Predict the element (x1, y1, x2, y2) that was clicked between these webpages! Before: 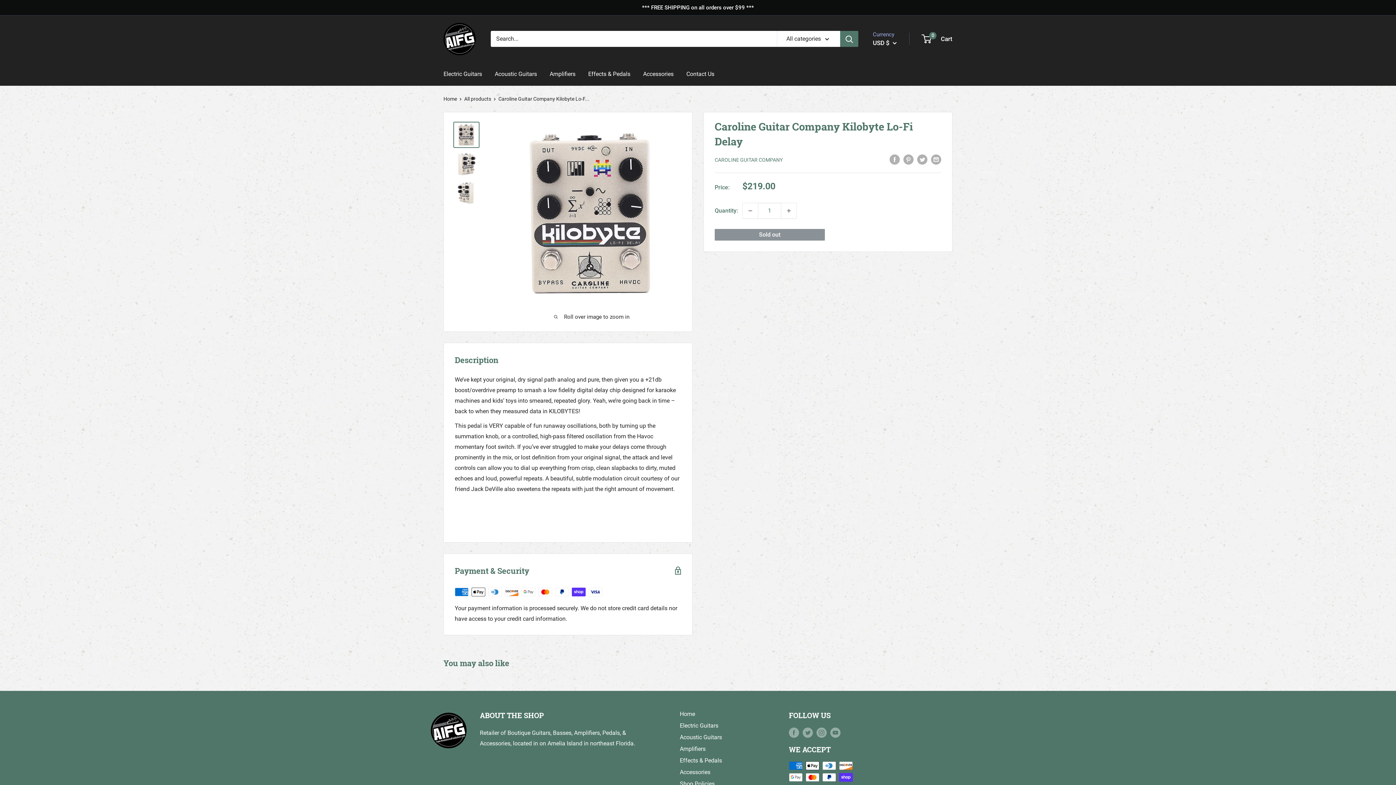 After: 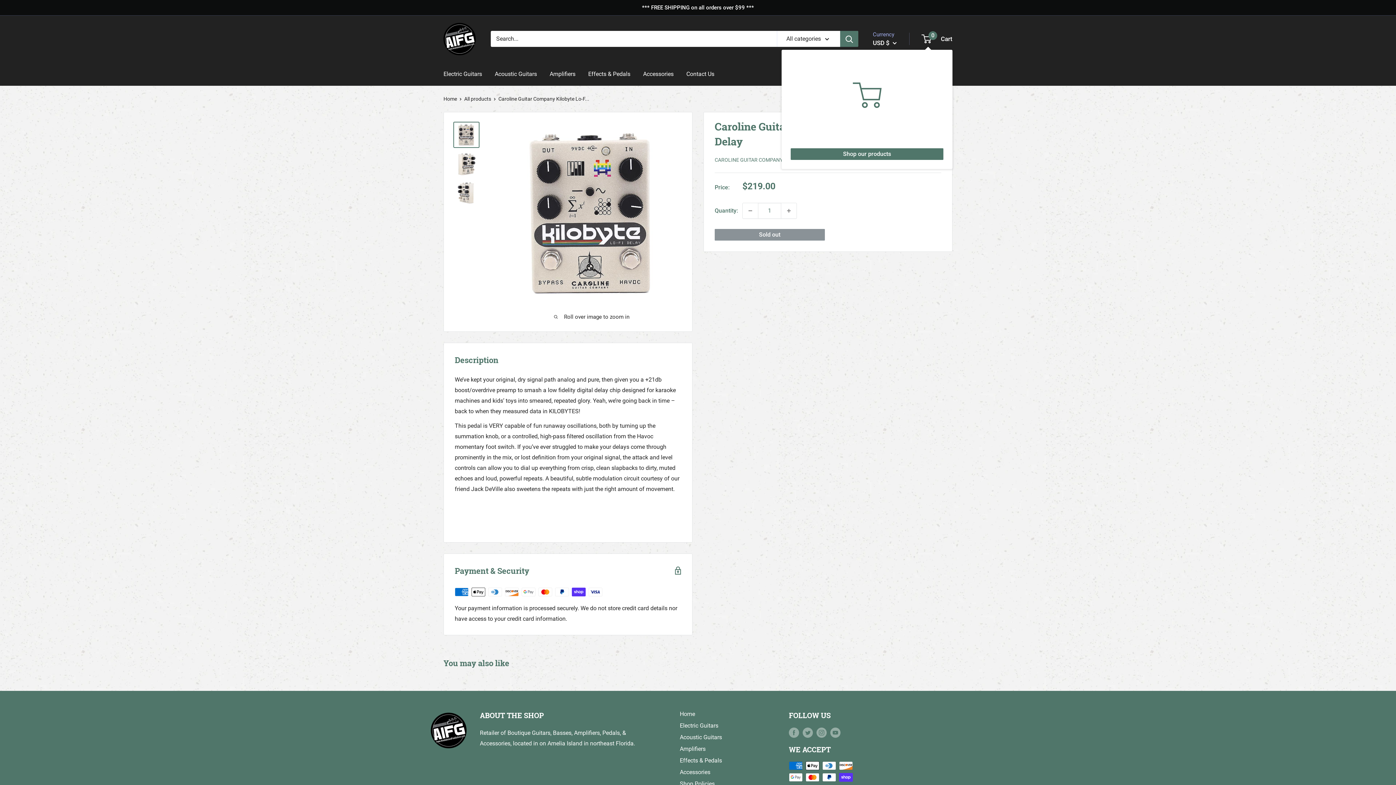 Action: label: 0
 Cart bbox: (922, 33, 952, 44)